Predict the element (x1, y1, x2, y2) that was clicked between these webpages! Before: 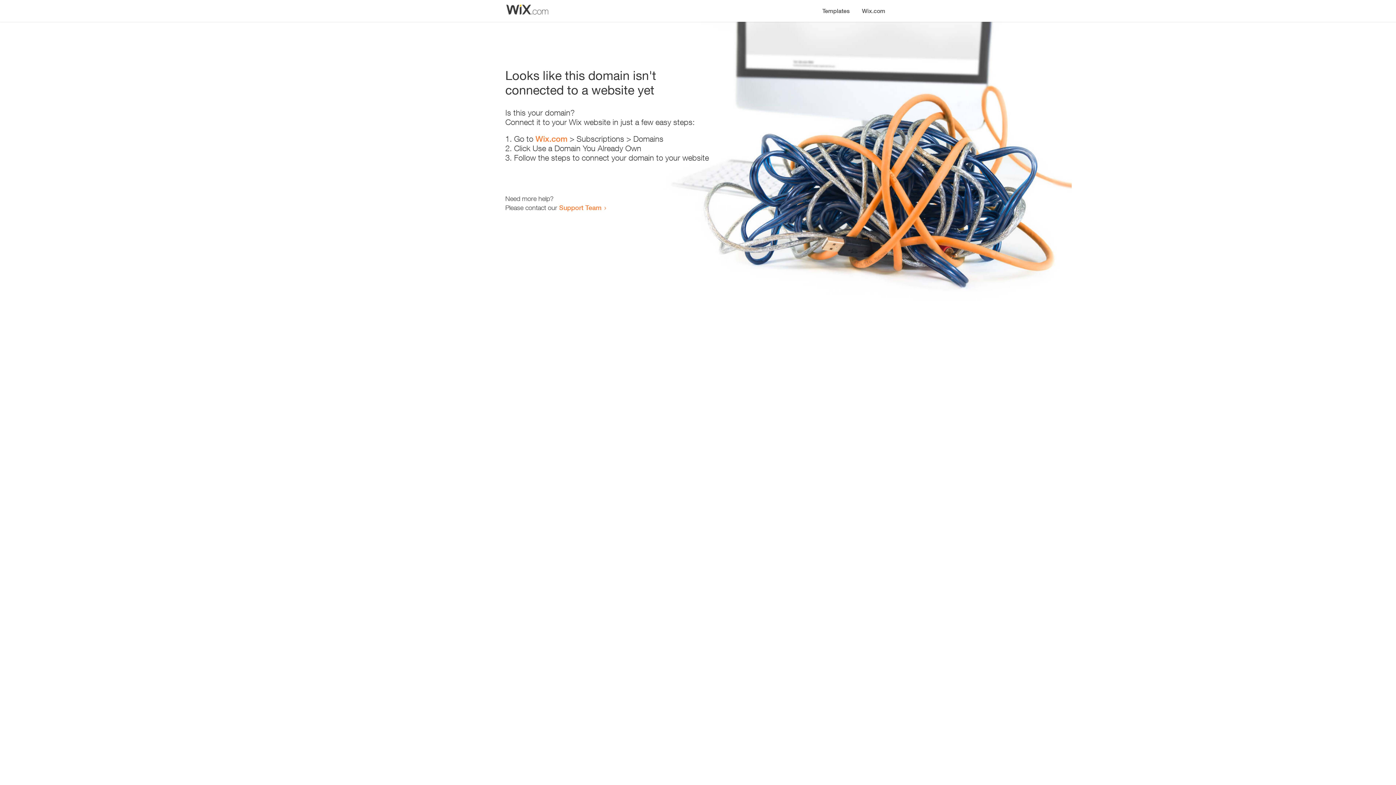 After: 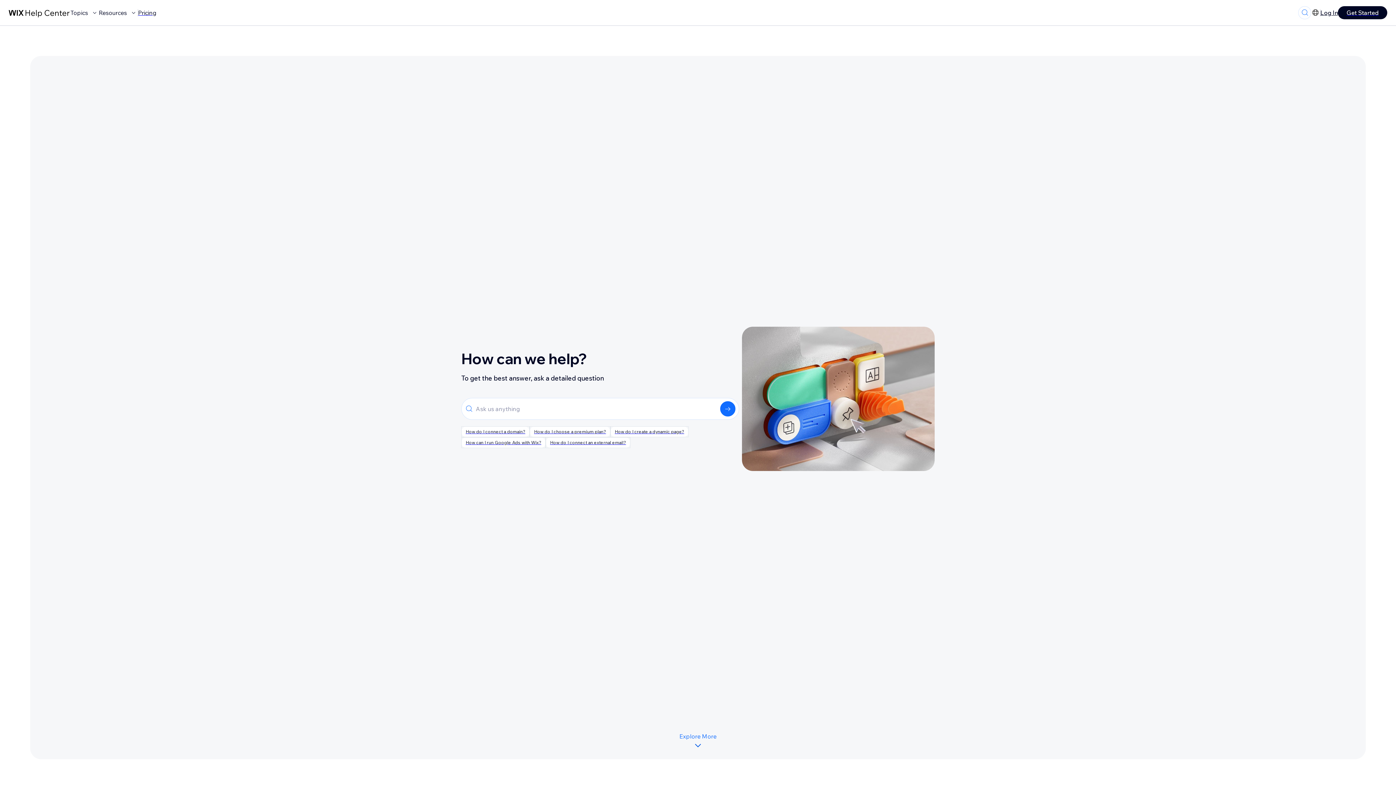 Action: label: Support Team bbox: (559, 203, 601, 211)